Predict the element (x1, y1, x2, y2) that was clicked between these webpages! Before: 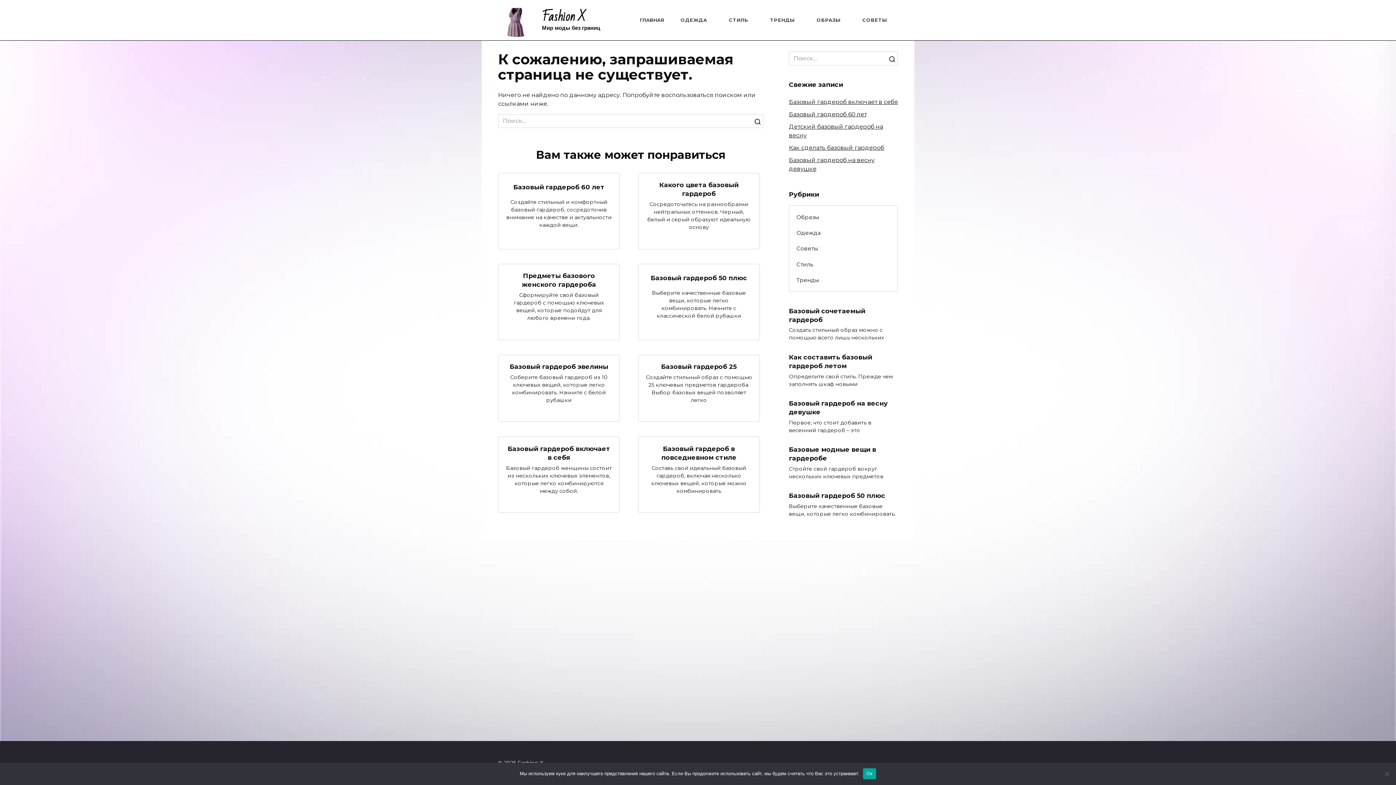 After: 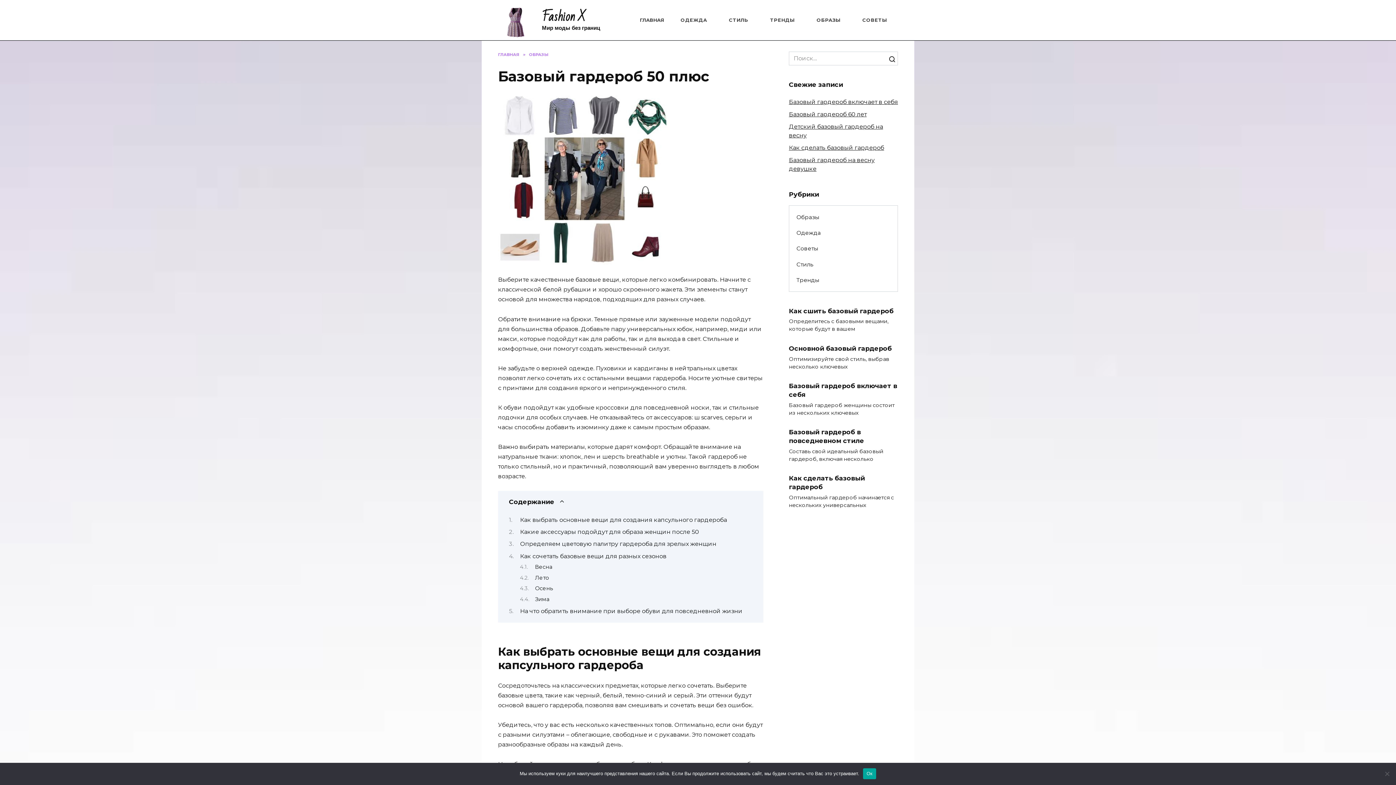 Action: label: Базовый гардероб 50 плюс bbox: (650, 273, 747, 282)